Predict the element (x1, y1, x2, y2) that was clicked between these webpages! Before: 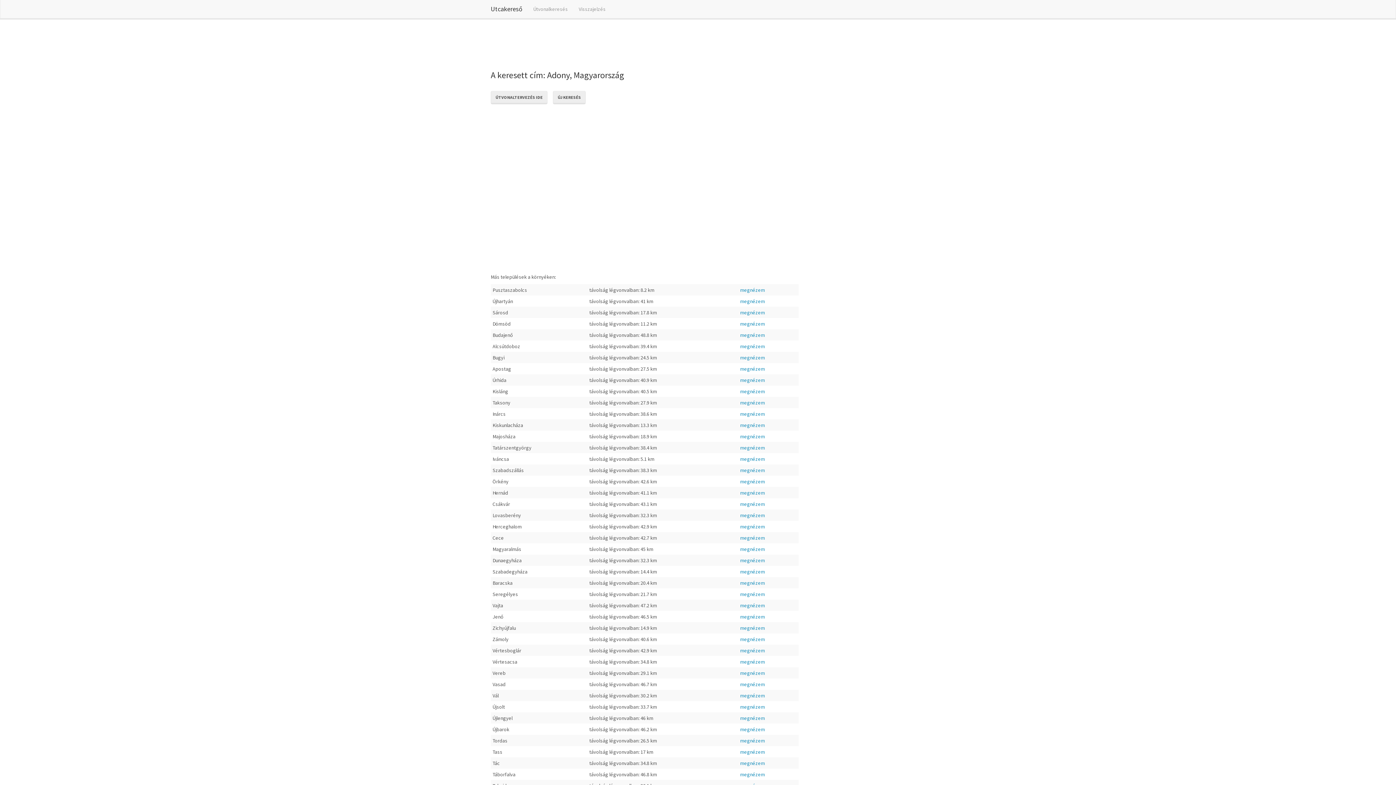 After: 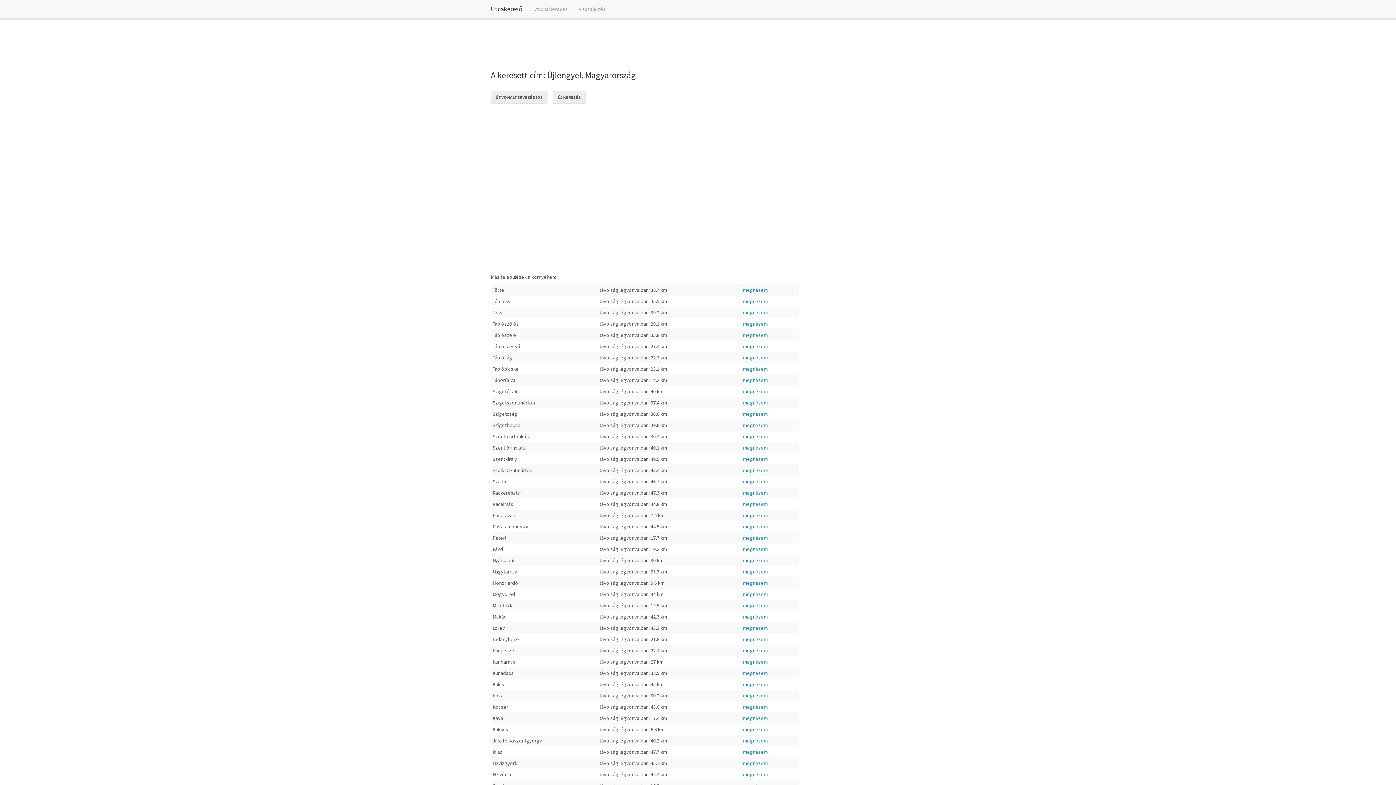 Action: bbox: (740, 715, 765, 721) label: megnézem